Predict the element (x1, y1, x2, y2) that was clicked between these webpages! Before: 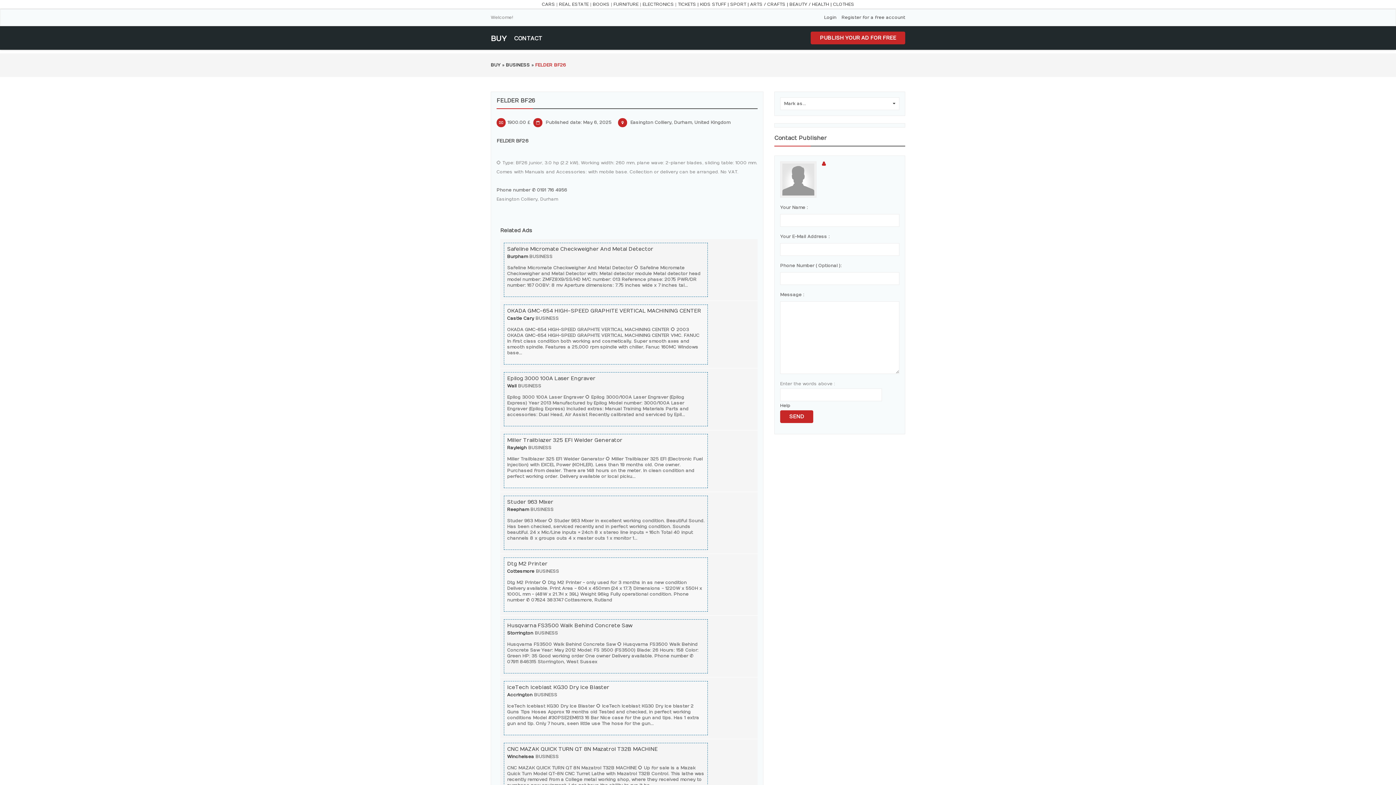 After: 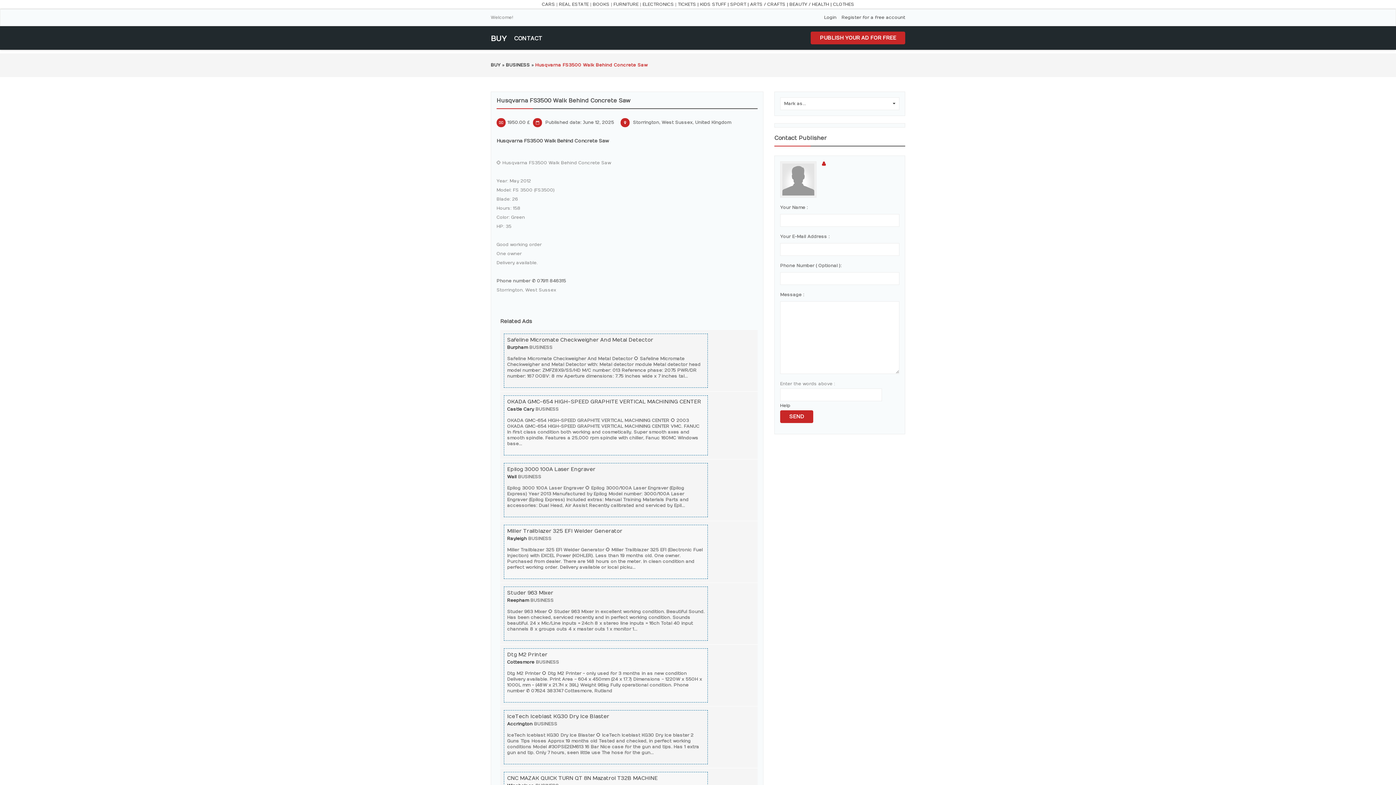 Action: bbox: (507, 622, 632, 629) label: Husqvarna FS3500 Walk Behind Concrete Saw